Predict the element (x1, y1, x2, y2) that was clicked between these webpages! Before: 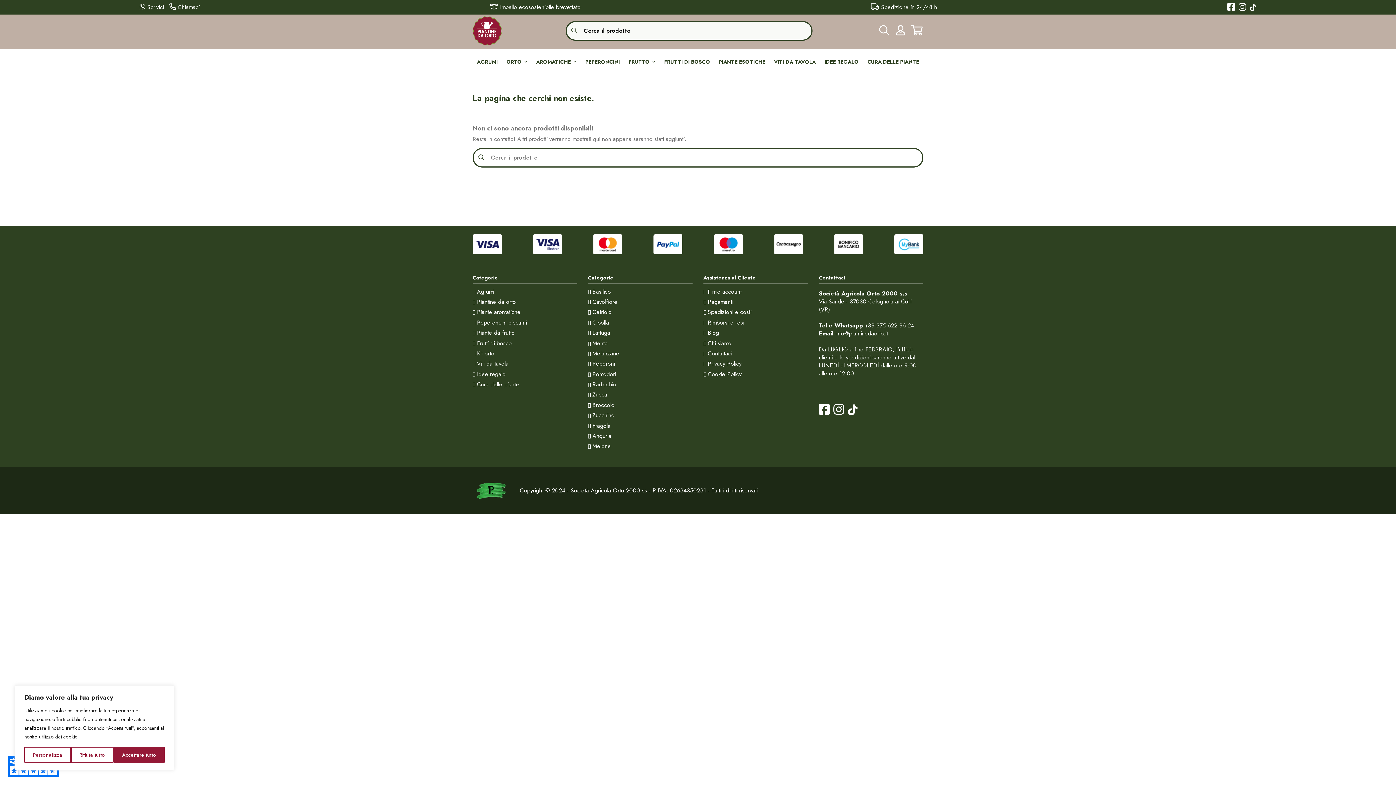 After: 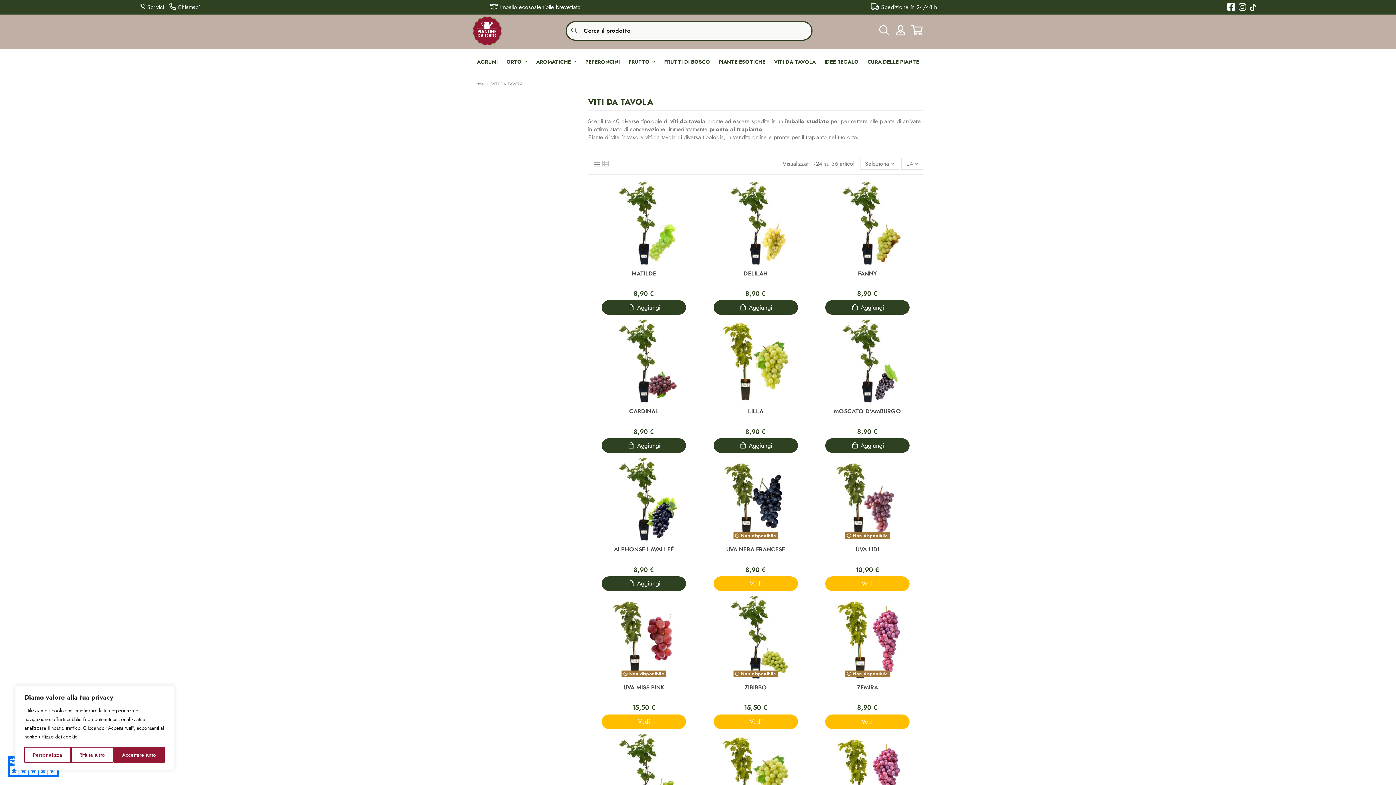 Action: label: Viti da tavola bbox: (472, 360, 508, 368)